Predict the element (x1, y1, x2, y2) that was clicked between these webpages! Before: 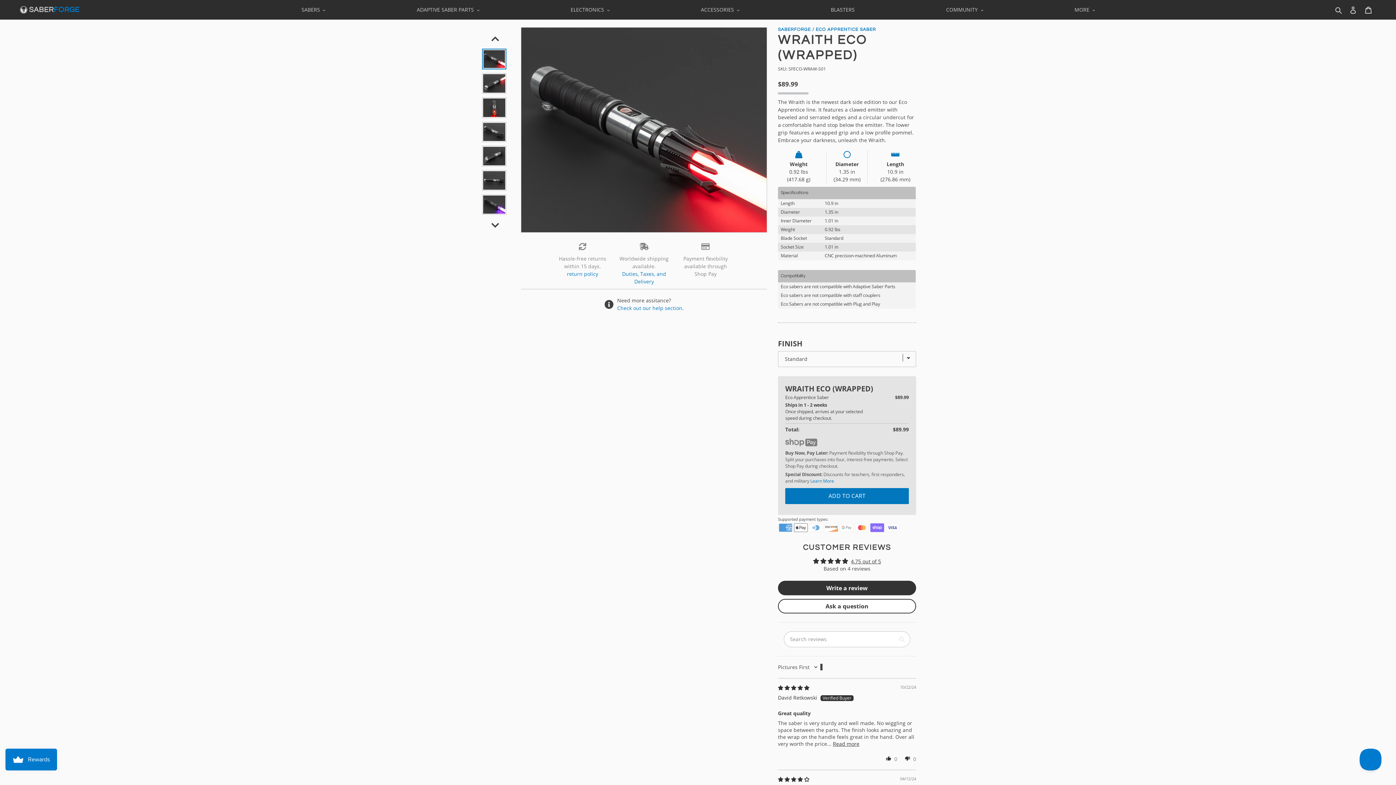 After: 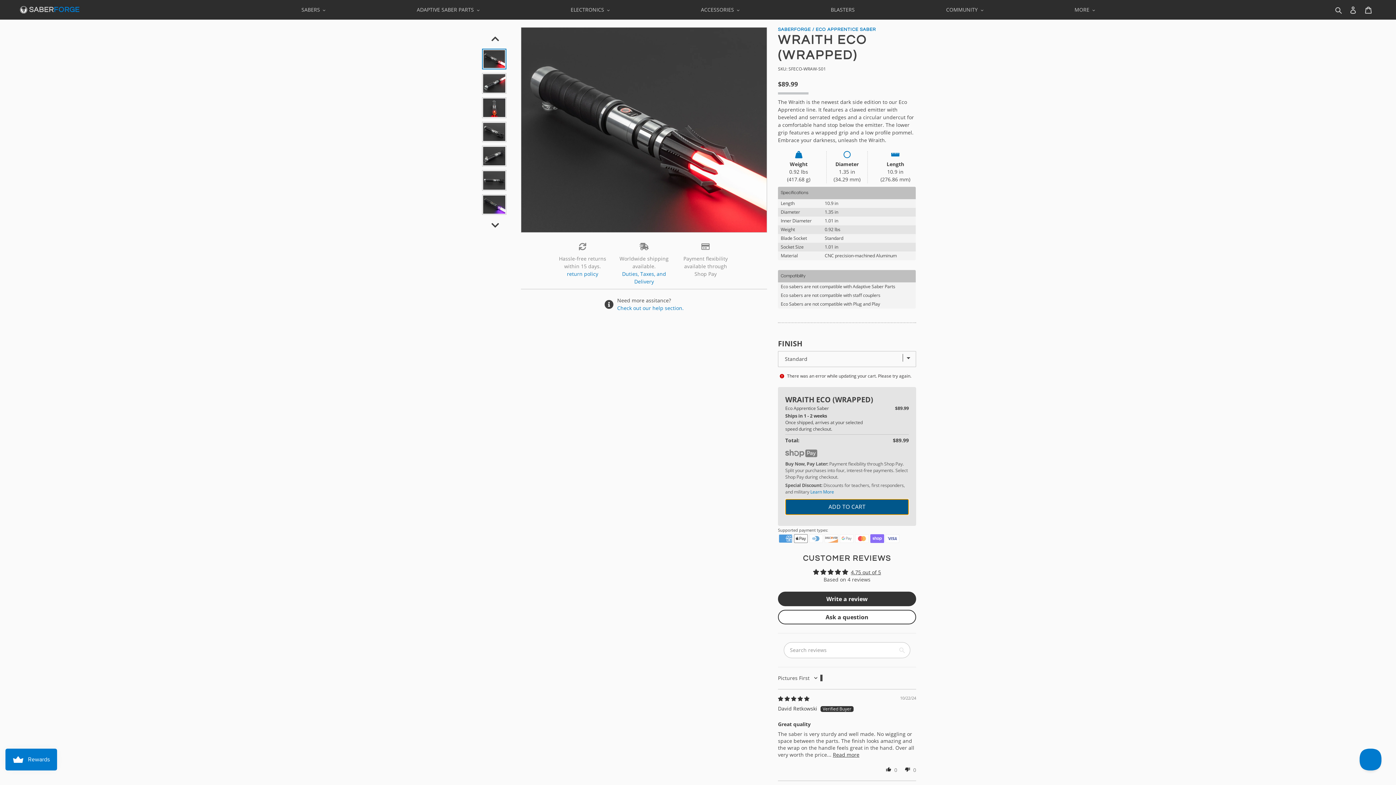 Action: label: Add to cart bbox: (785, 488, 909, 504)